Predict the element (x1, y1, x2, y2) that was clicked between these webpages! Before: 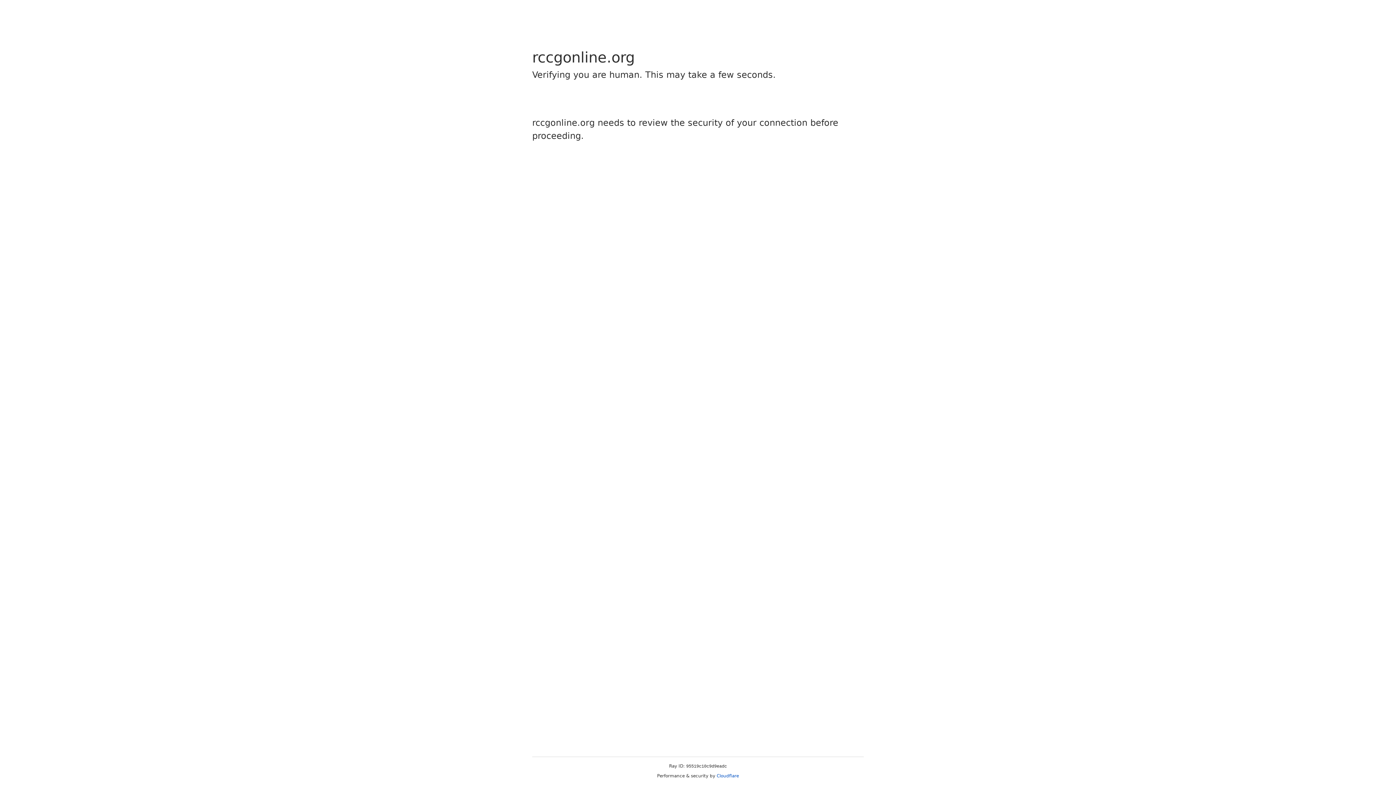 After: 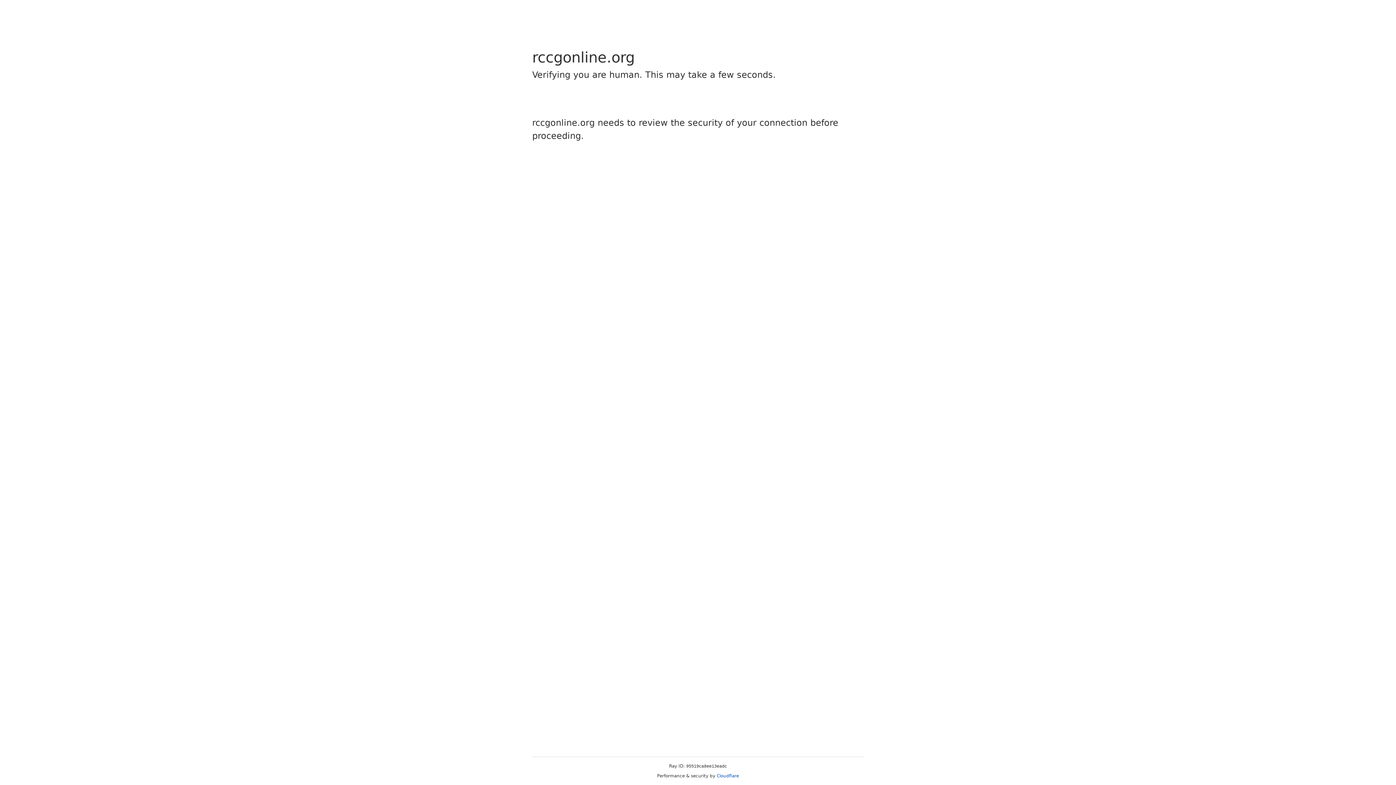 Action: label: Cloudflare bbox: (716, 773, 739, 778)